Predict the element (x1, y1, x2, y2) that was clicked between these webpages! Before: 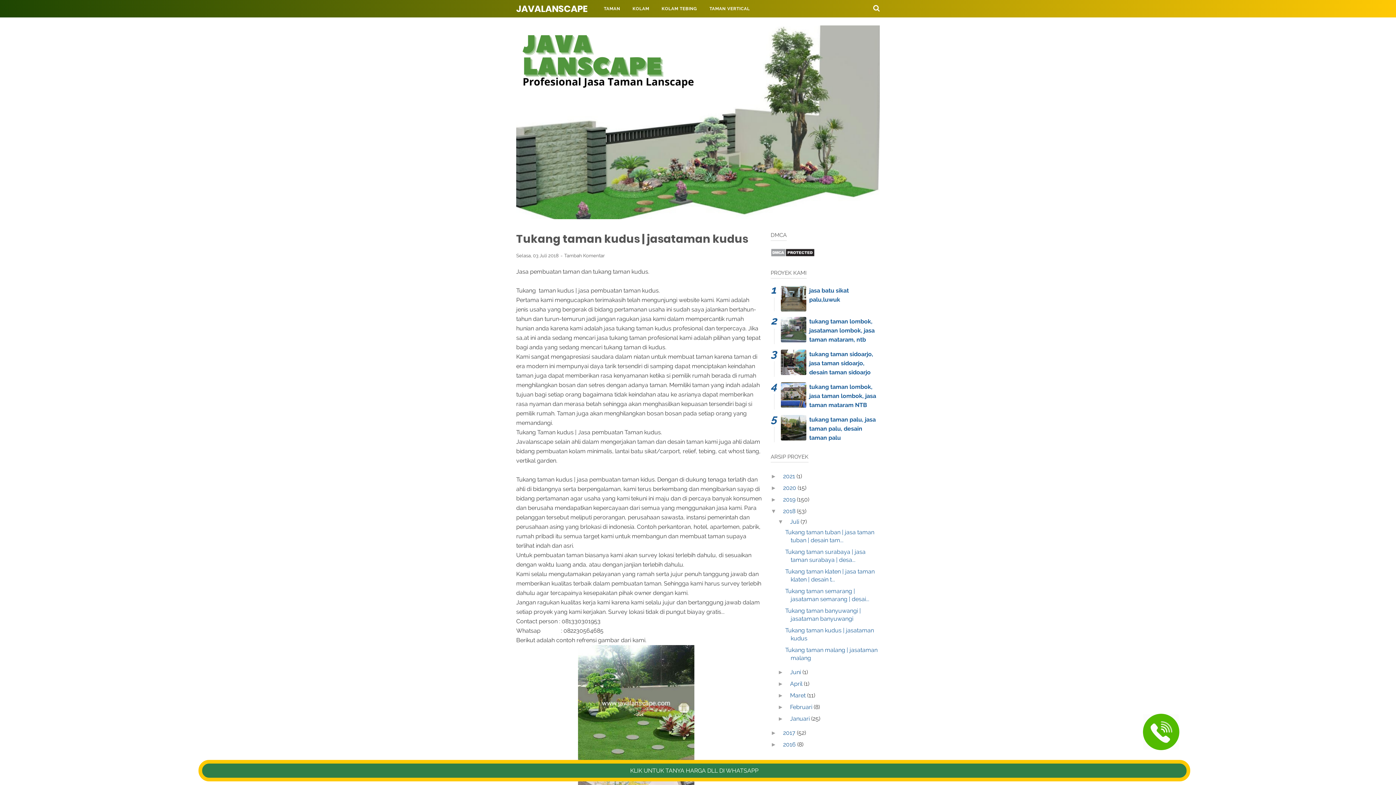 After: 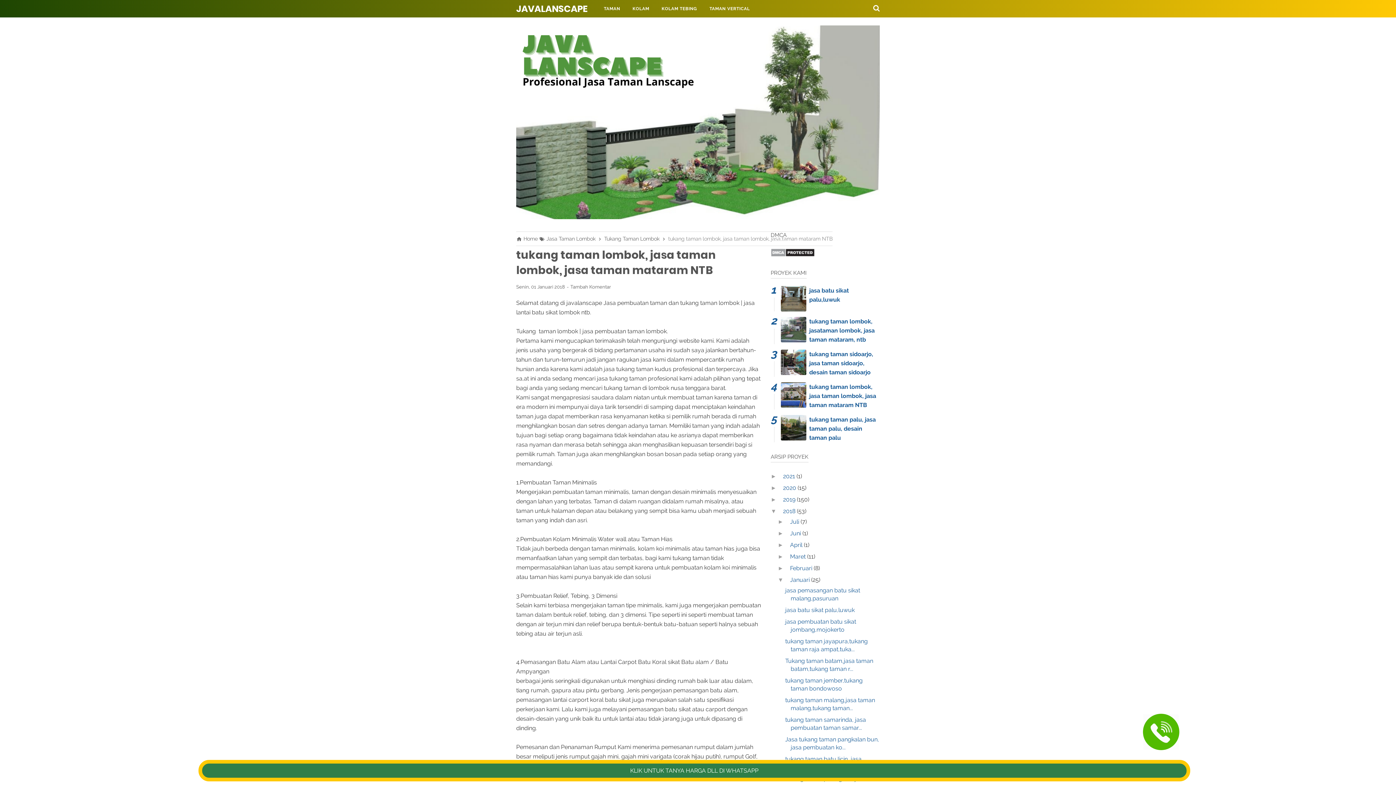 Action: label: tukang taman lombok, jasa taman lombok, jasa taman mataram NTB bbox: (809, 383, 876, 408)